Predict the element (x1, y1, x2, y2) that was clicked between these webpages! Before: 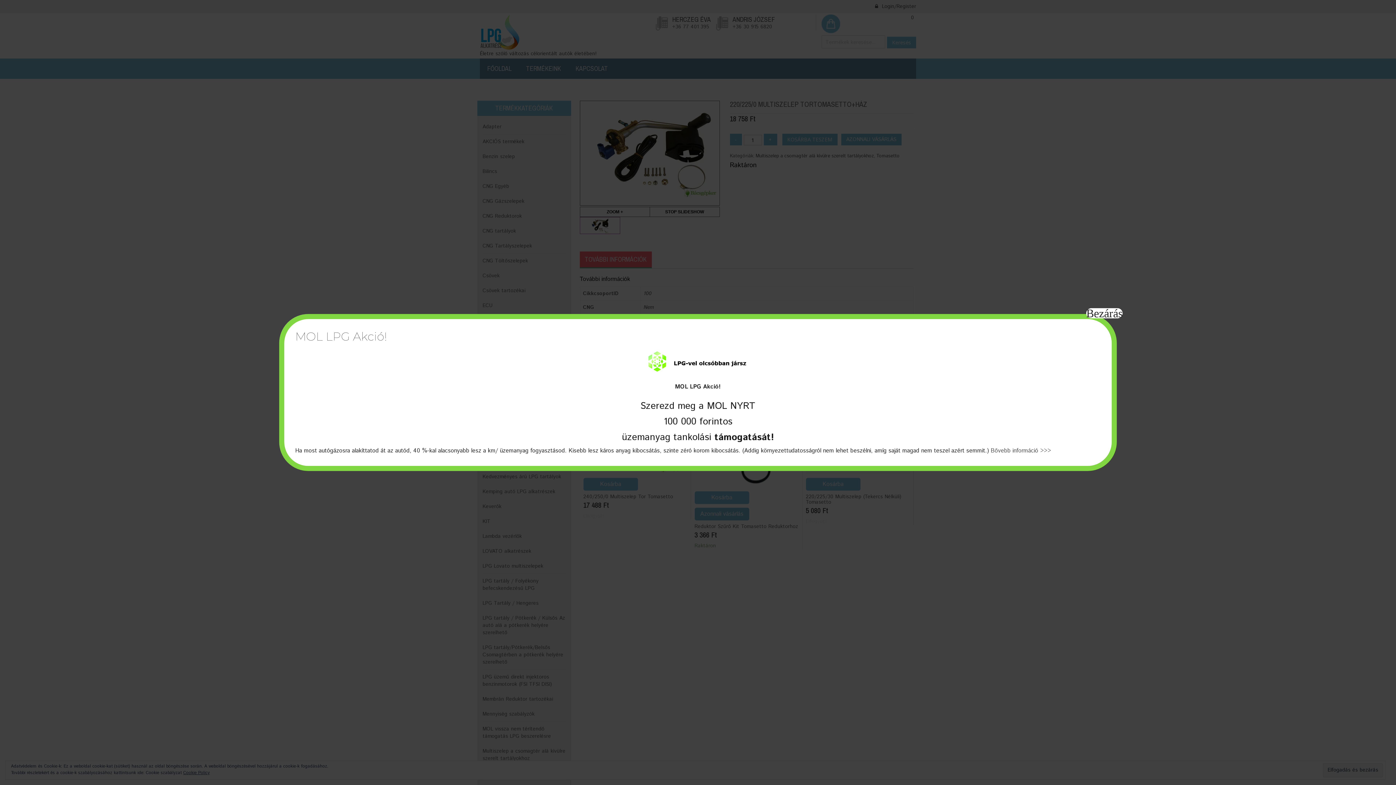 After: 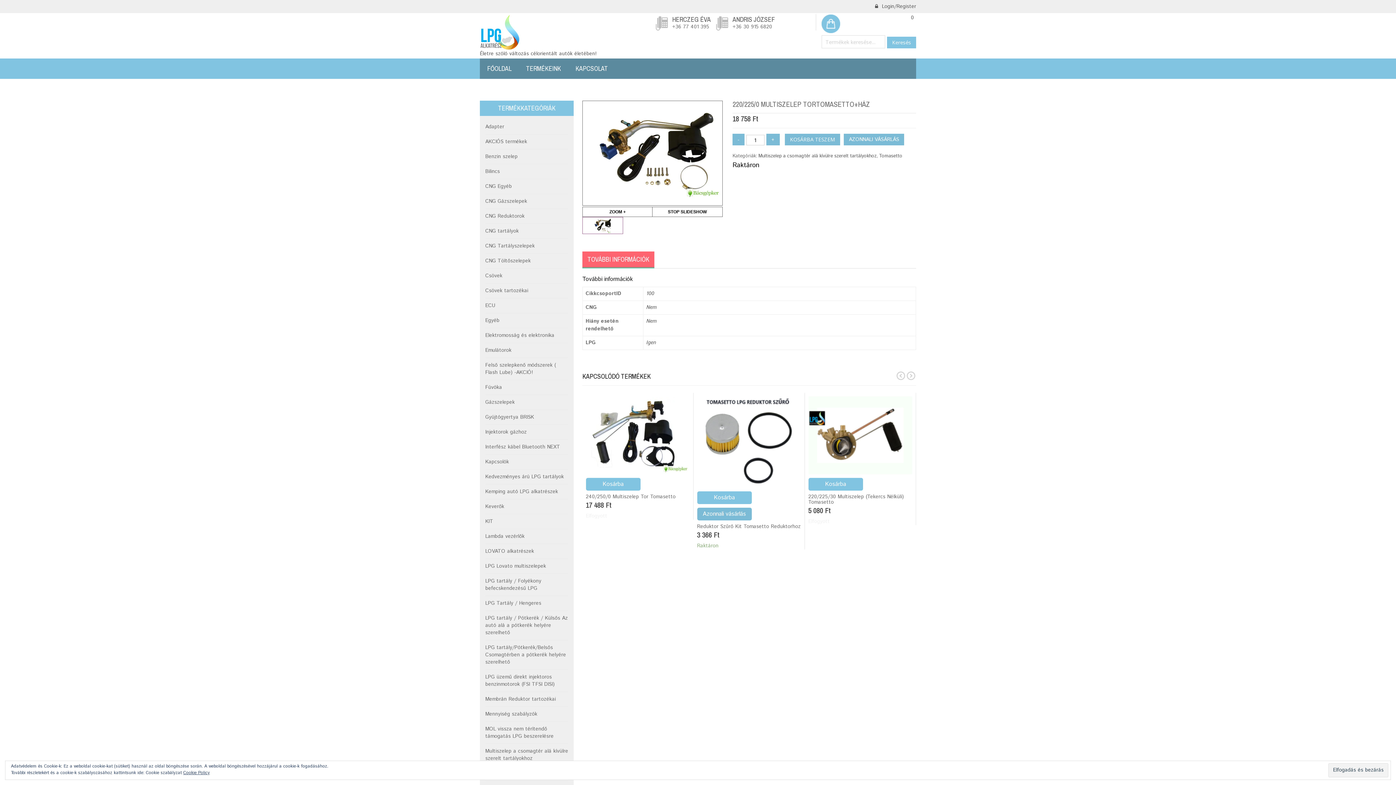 Action: bbox: (1086, 308, 1122, 318) label: Close